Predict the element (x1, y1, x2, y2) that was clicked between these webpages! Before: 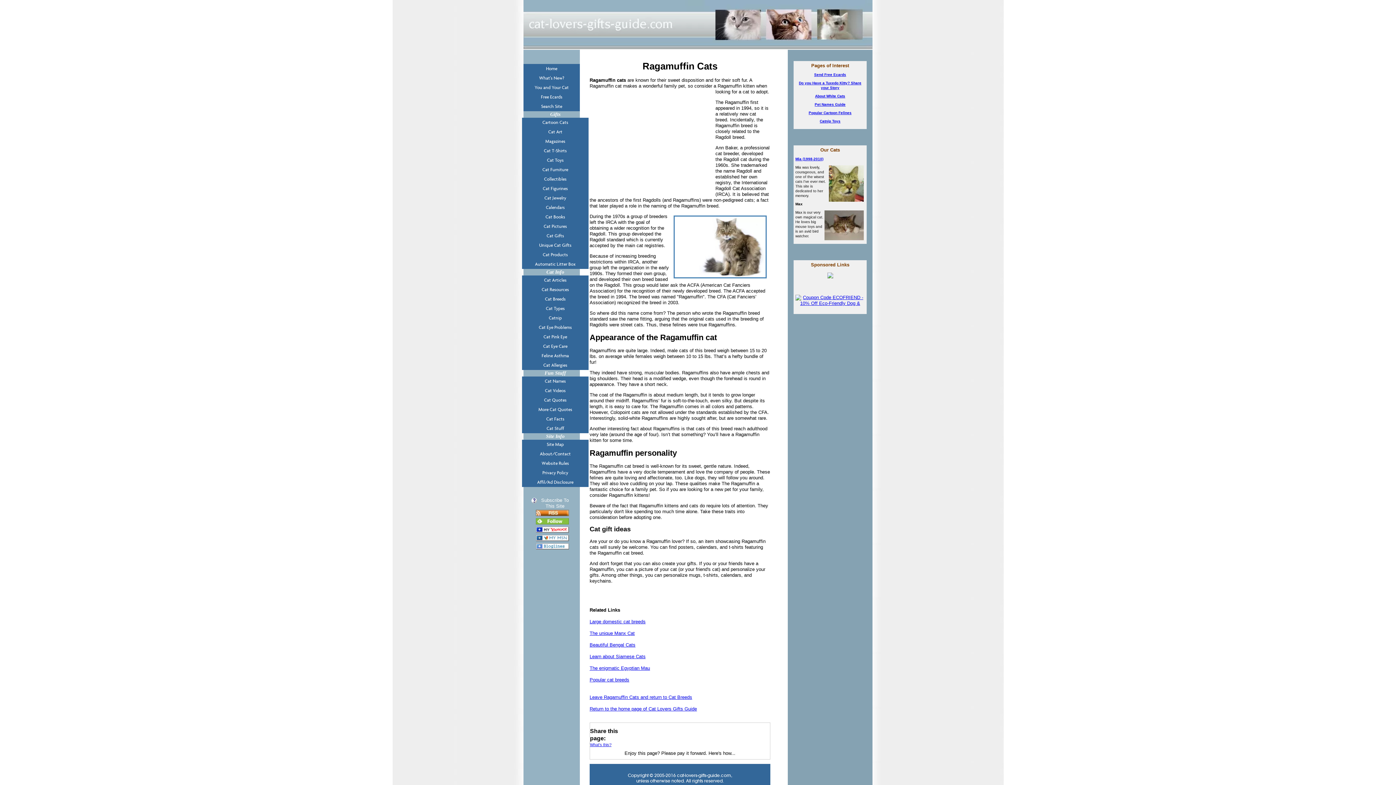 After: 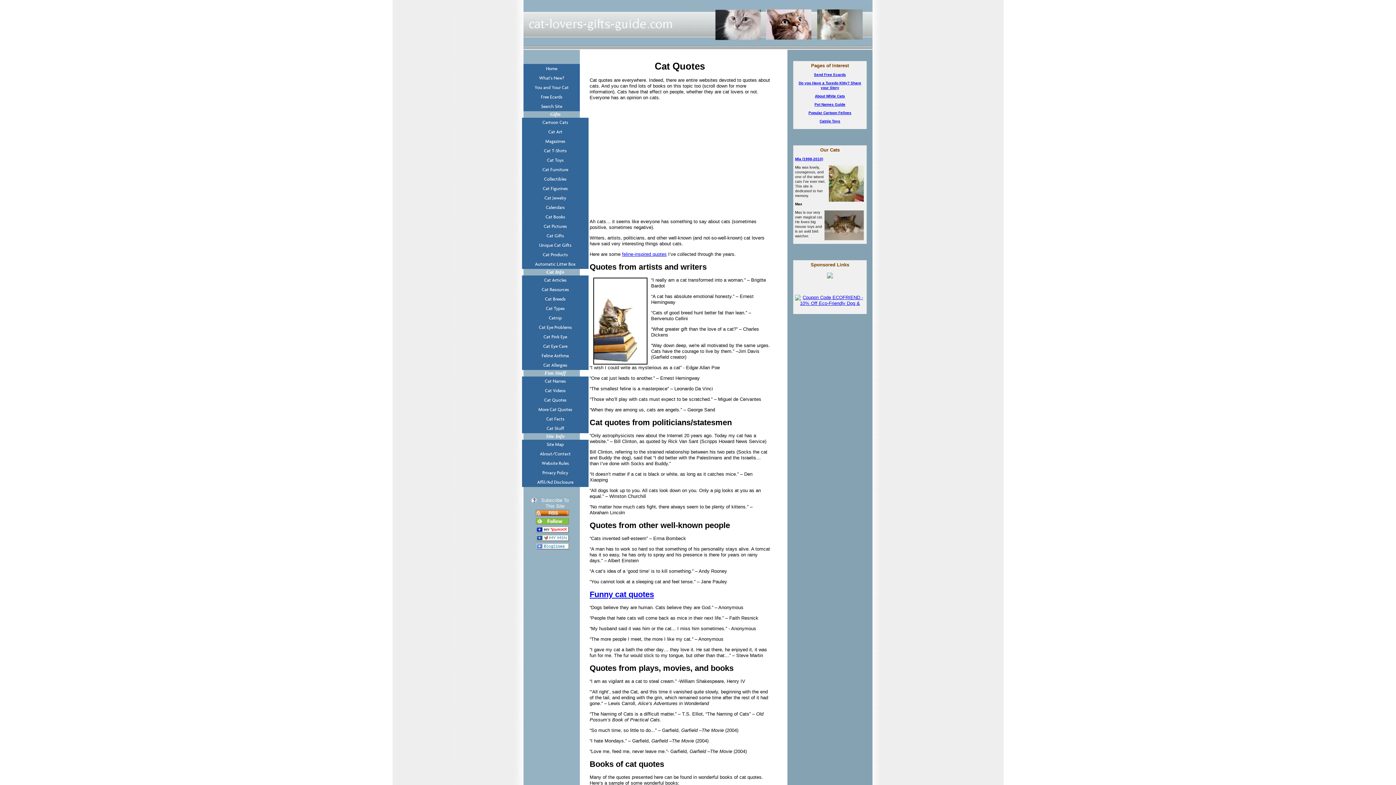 Action: label: Cat Quotes bbox: (522, 395, 588, 405)